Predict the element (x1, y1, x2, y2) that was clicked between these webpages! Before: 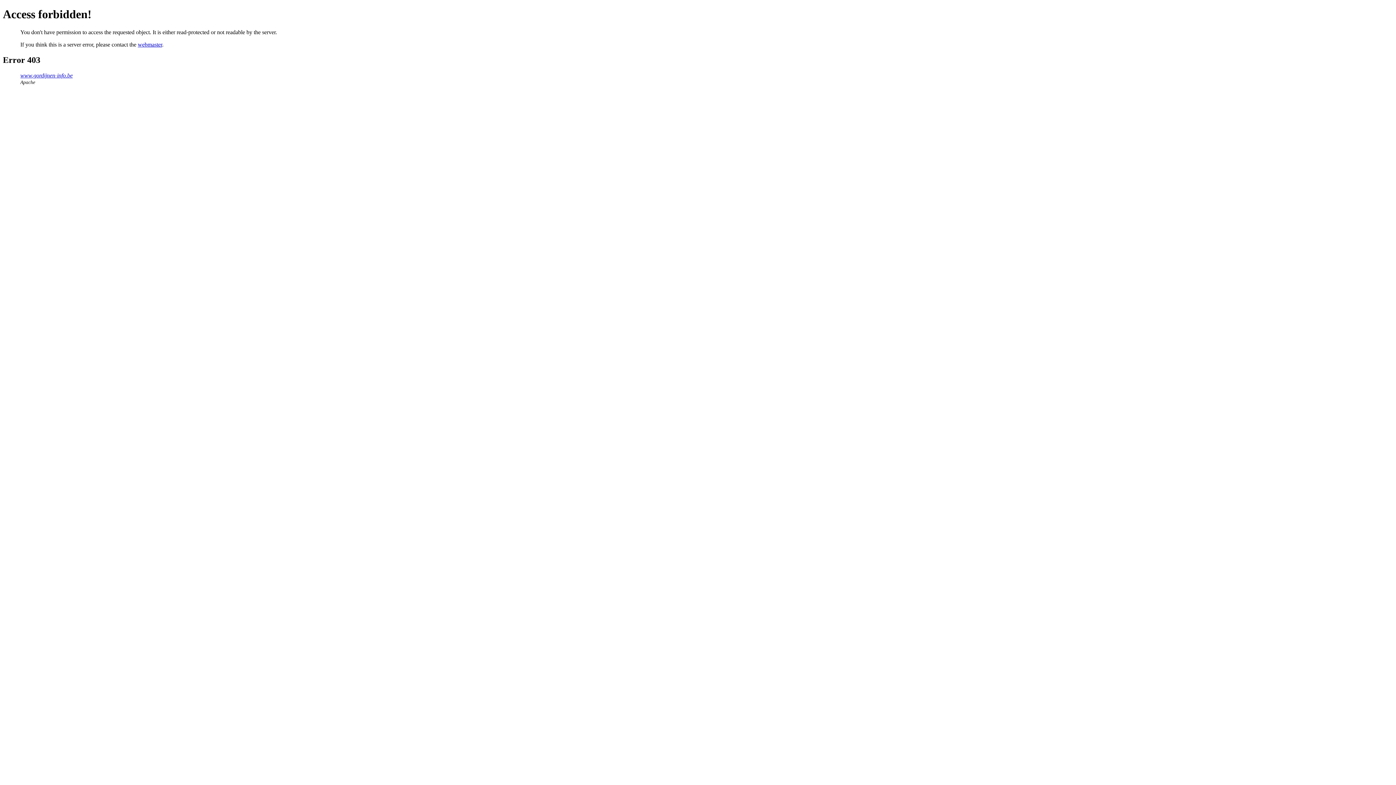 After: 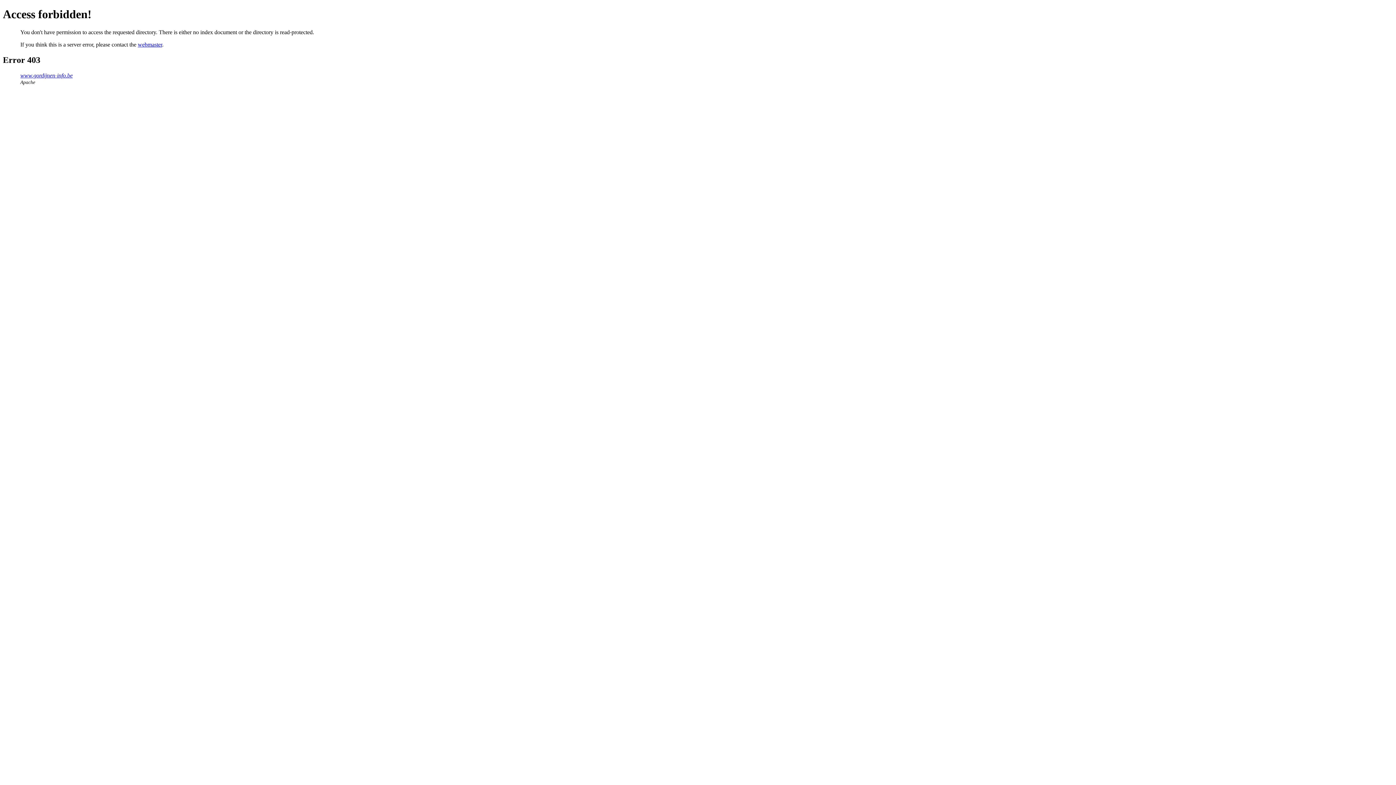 Action: label: www.gordijnen-info.be bbox: (20, 72, 72, 78)